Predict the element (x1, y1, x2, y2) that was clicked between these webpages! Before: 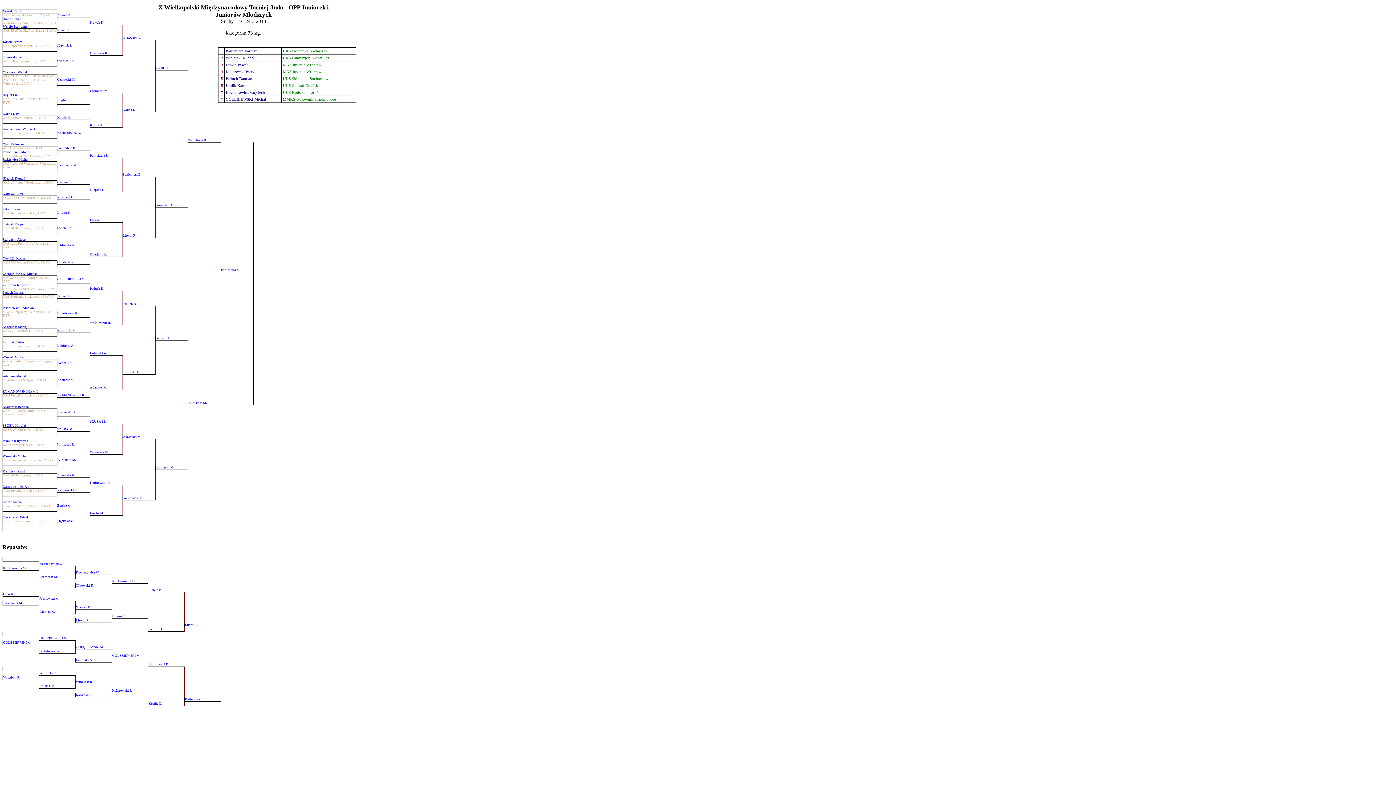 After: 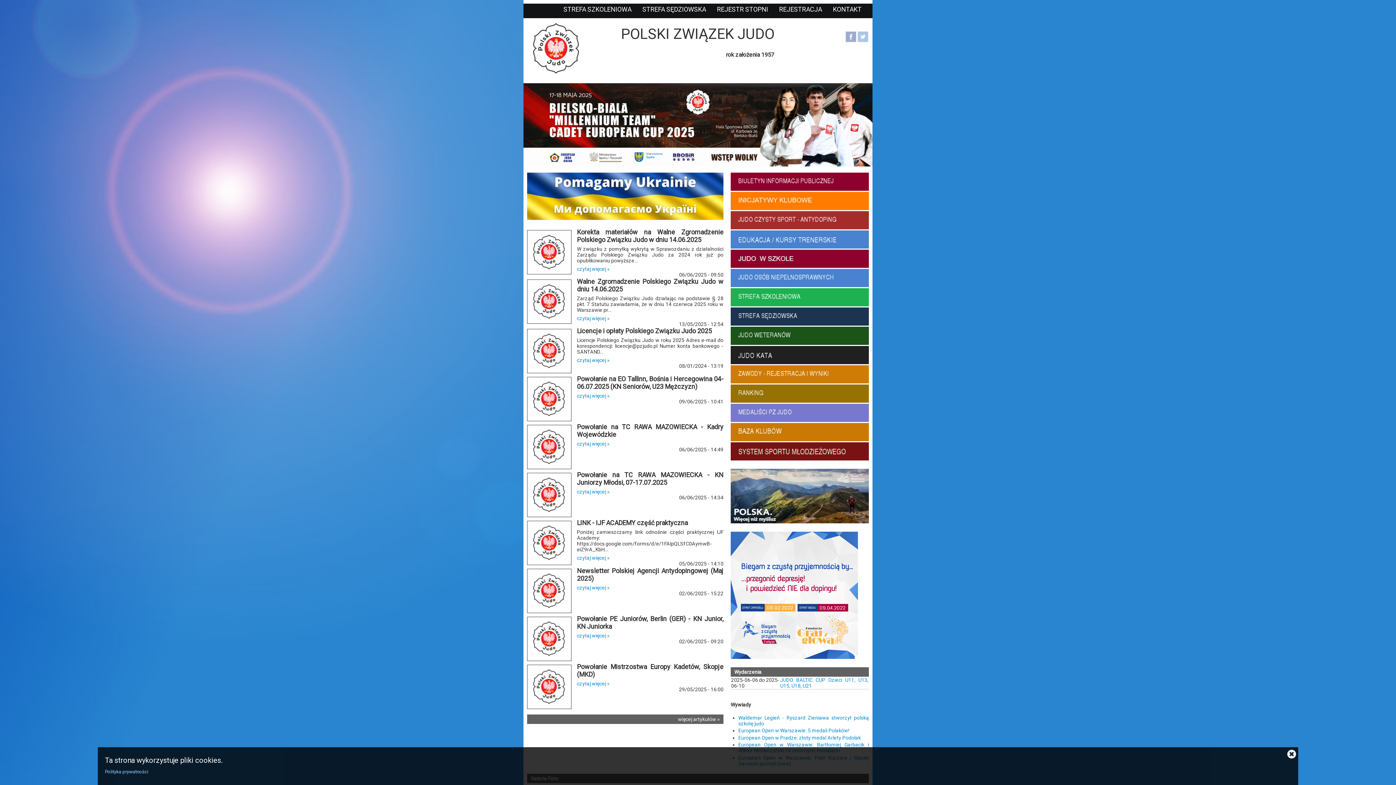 Action: label: Wancel D. bbox: (57, 360, 71, 364)